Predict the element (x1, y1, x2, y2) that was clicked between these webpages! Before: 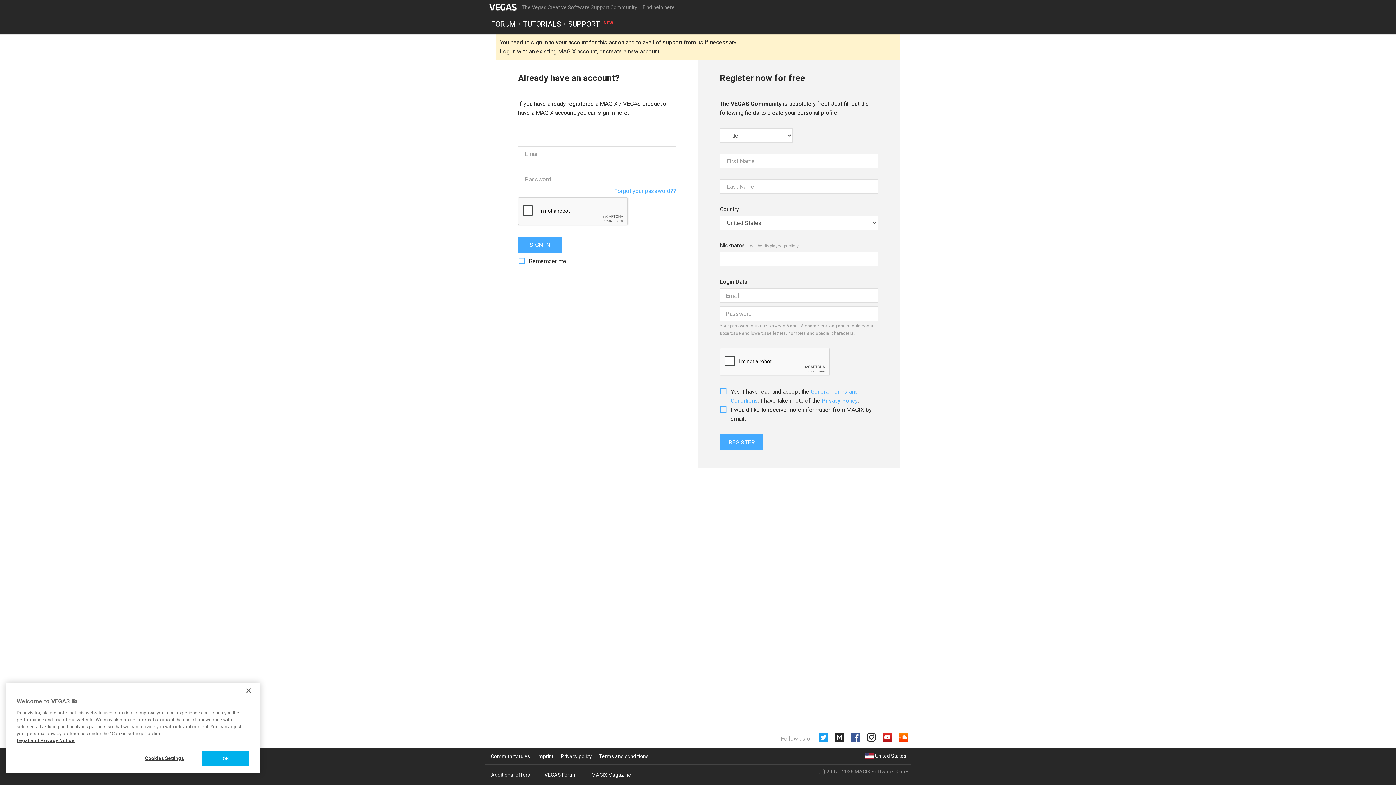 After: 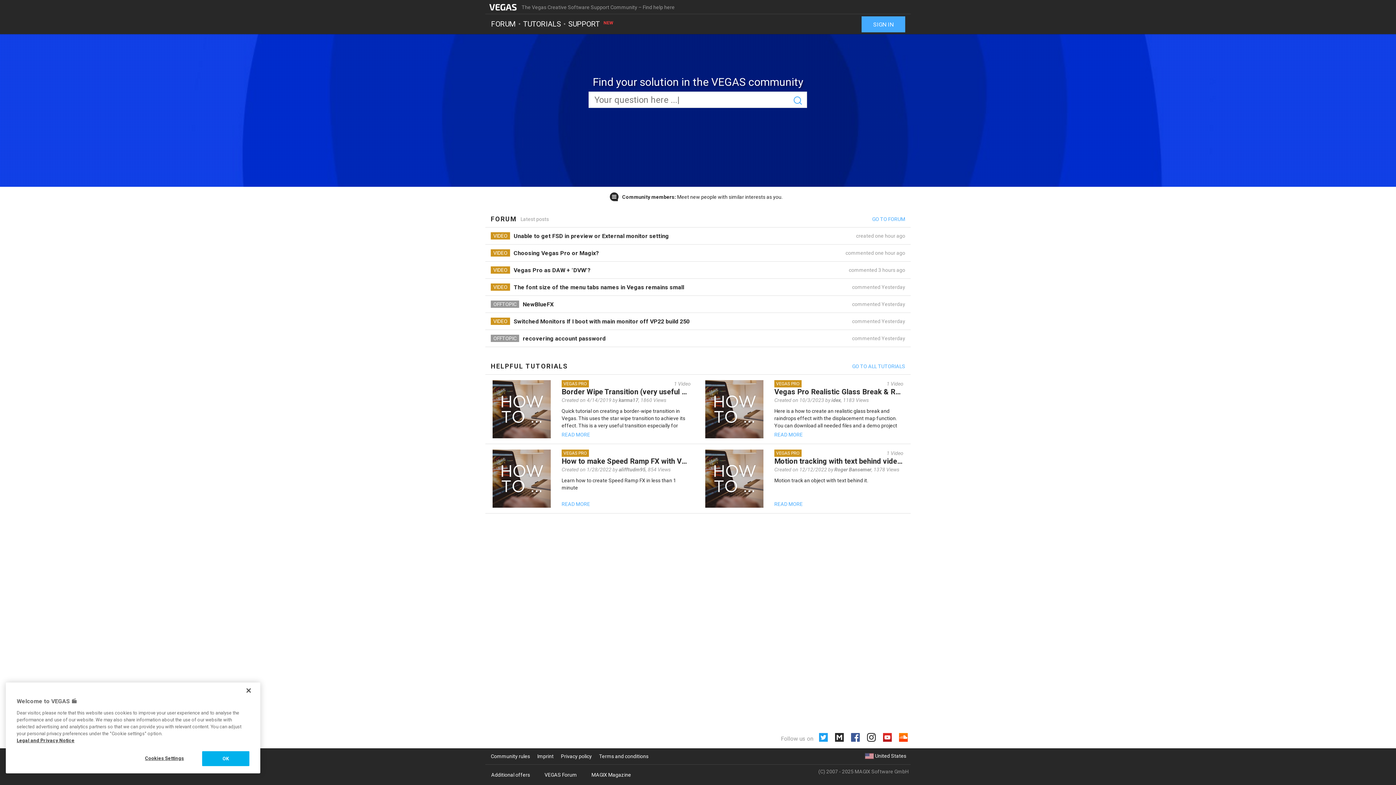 Action: bbox: (485, 3, 520, 9)